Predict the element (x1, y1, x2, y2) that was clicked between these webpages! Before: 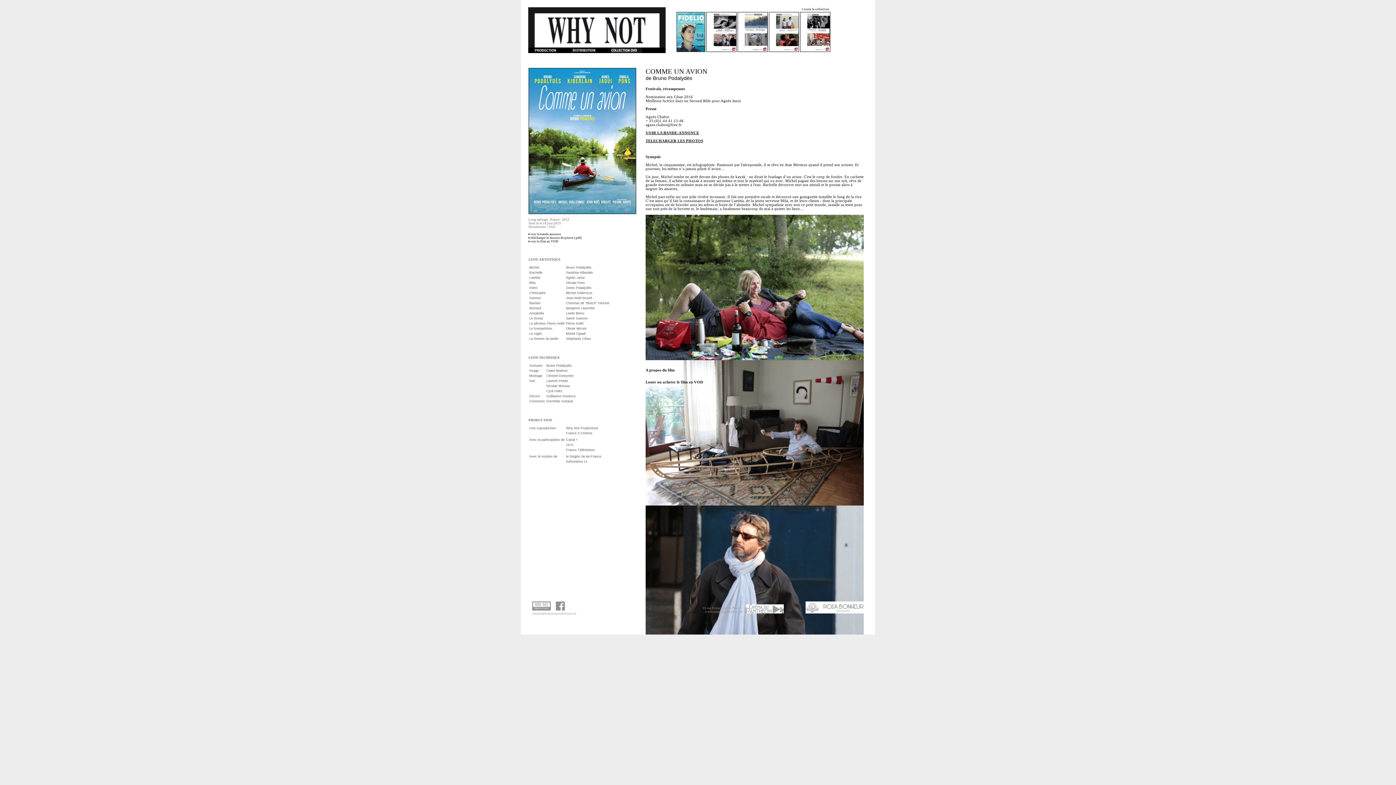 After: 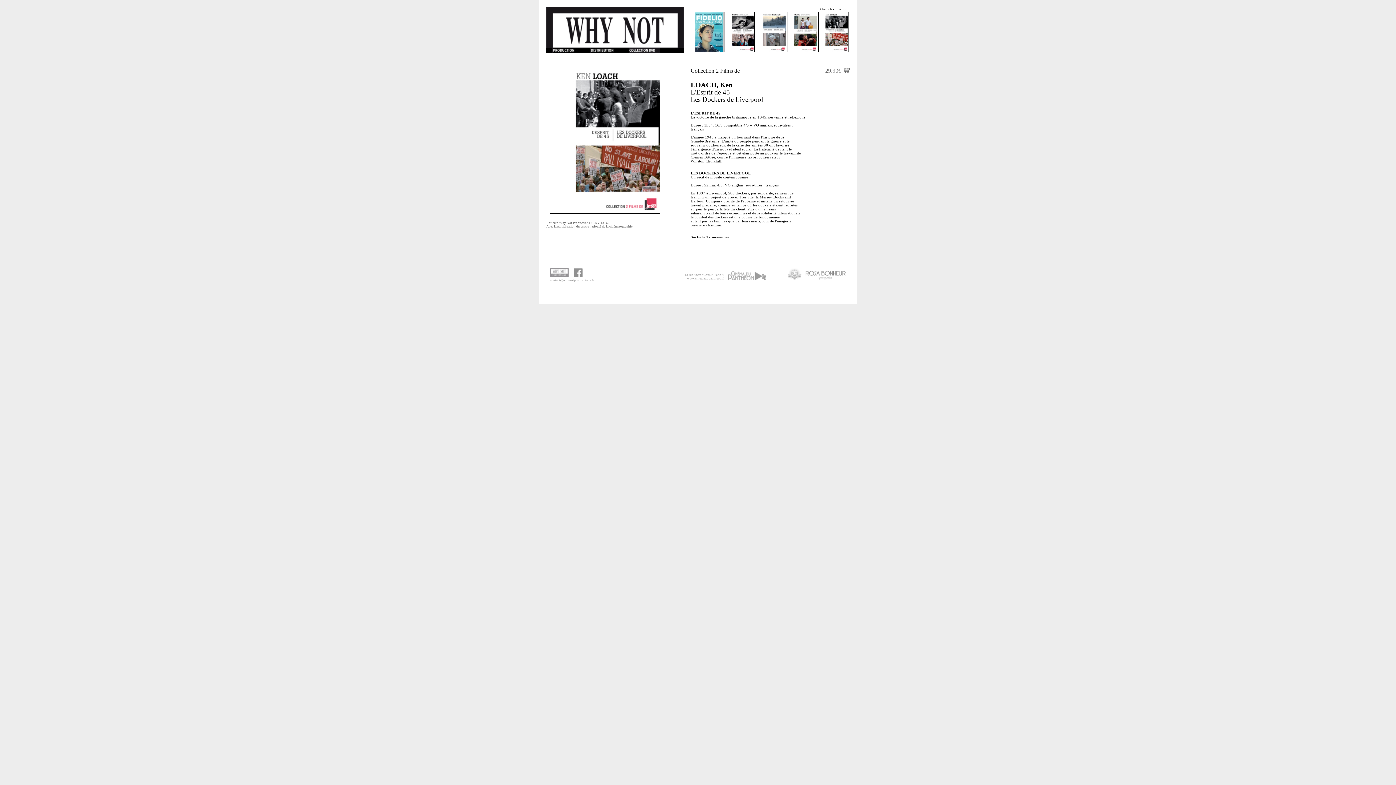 Action: bbox: (800, 46, 830, 53)